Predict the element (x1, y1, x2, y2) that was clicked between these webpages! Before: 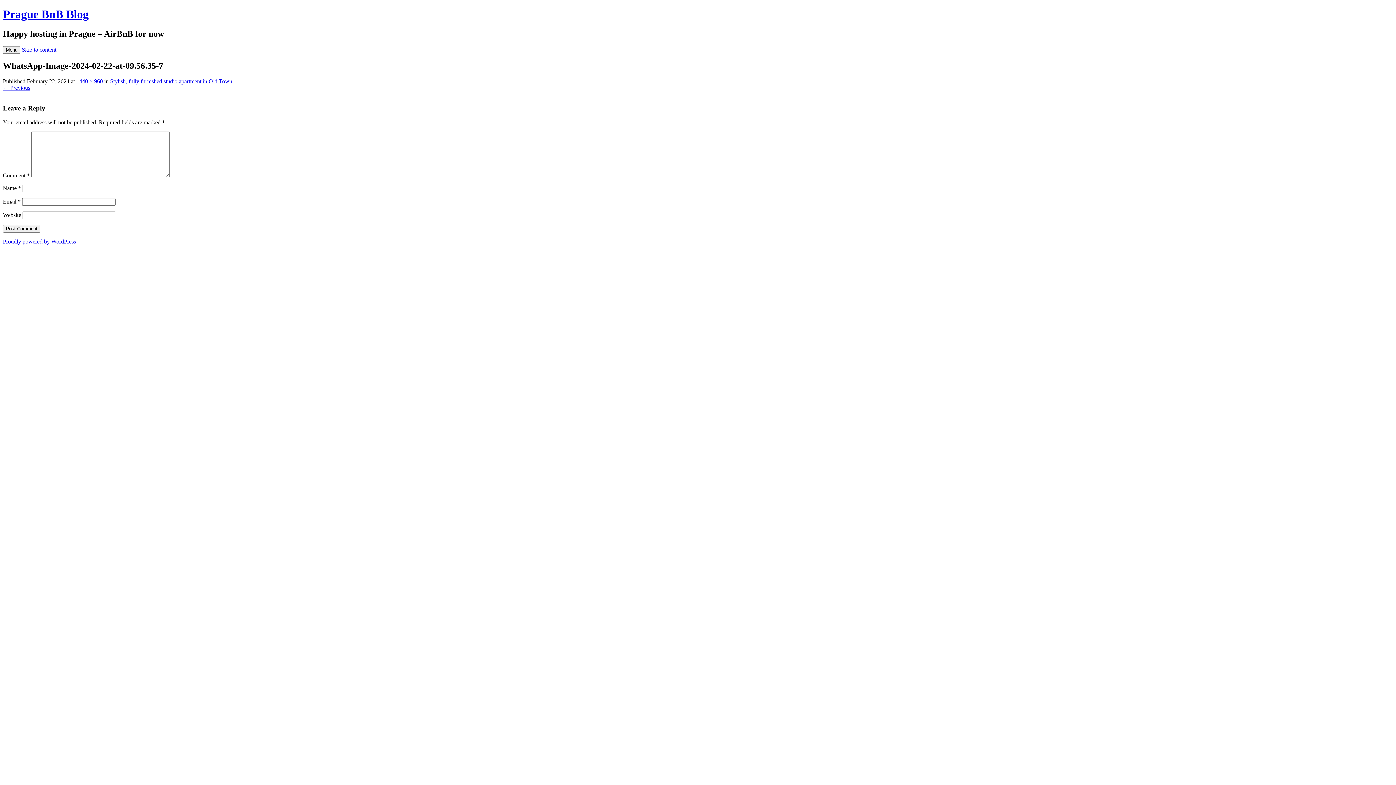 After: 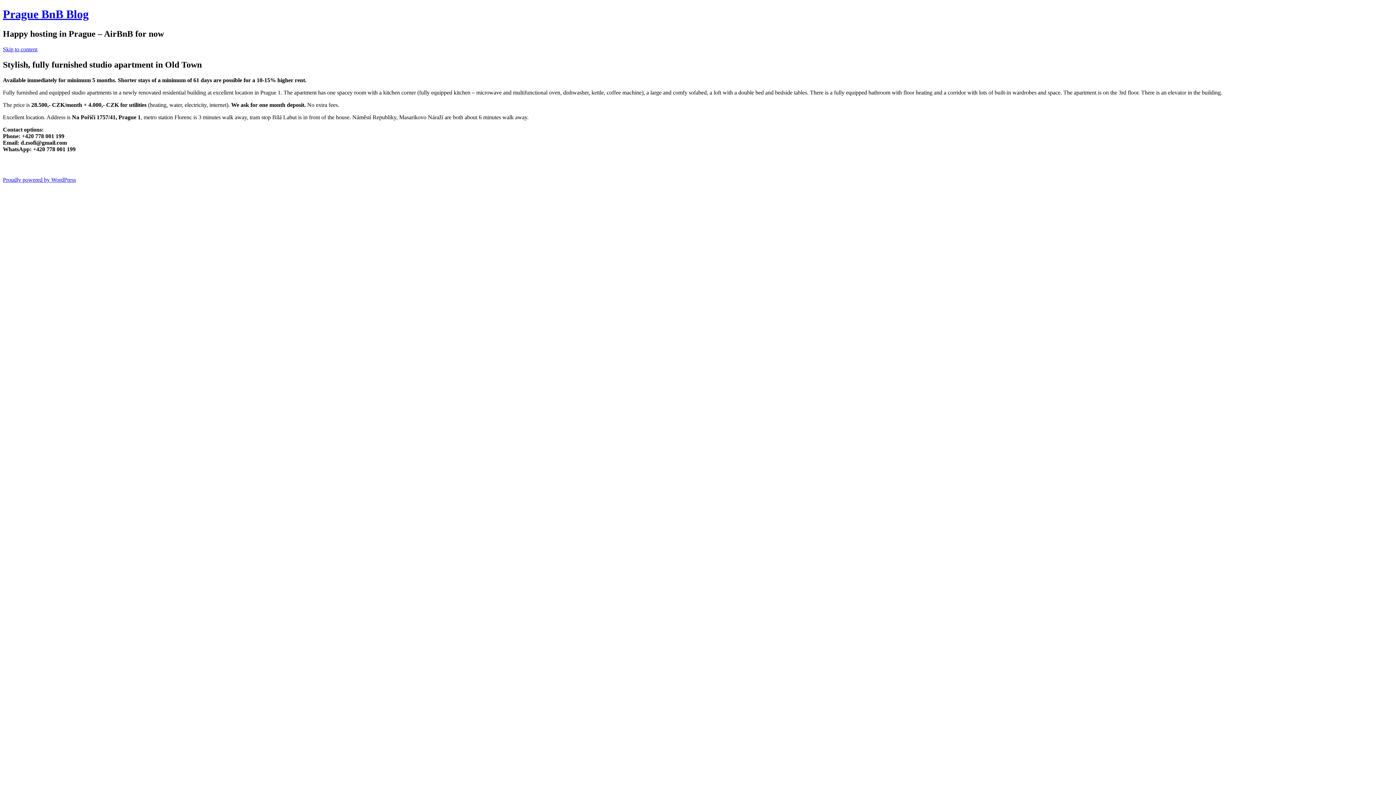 Action: label: Stylish, fully furnished studio apartment in Old Town bbox: (110, 78, 232, 84)